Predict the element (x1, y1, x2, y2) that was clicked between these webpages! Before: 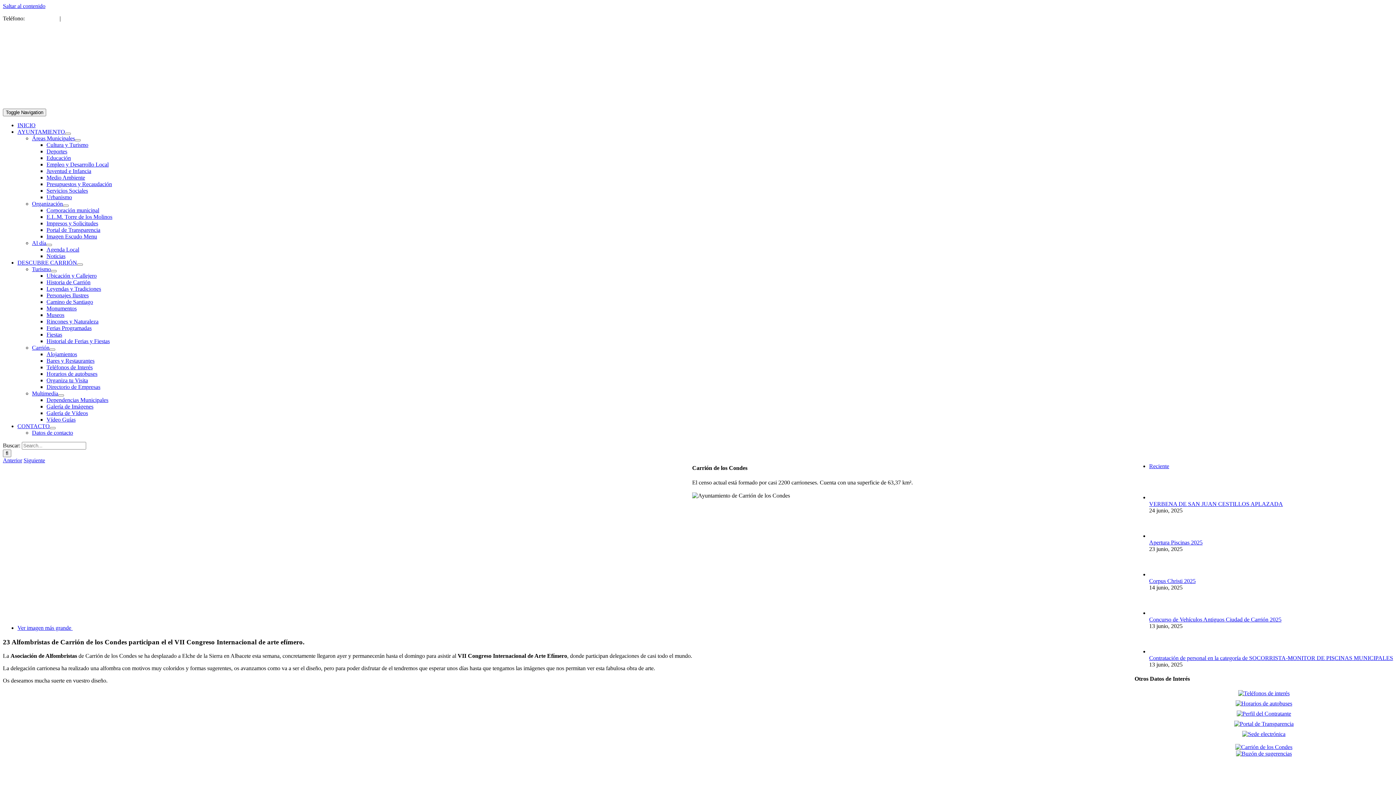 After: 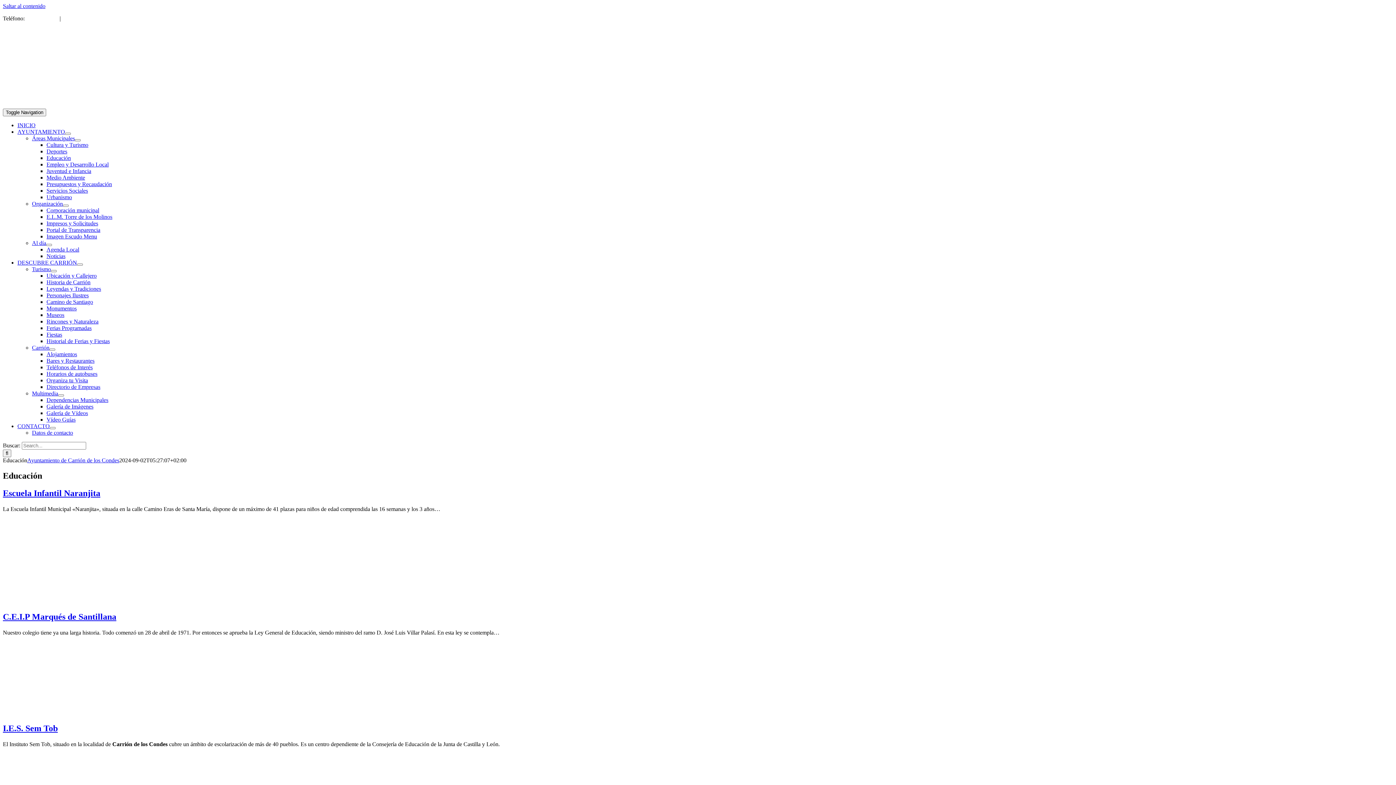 Action: label: Educación bbox: (46, 154, 70, 161)